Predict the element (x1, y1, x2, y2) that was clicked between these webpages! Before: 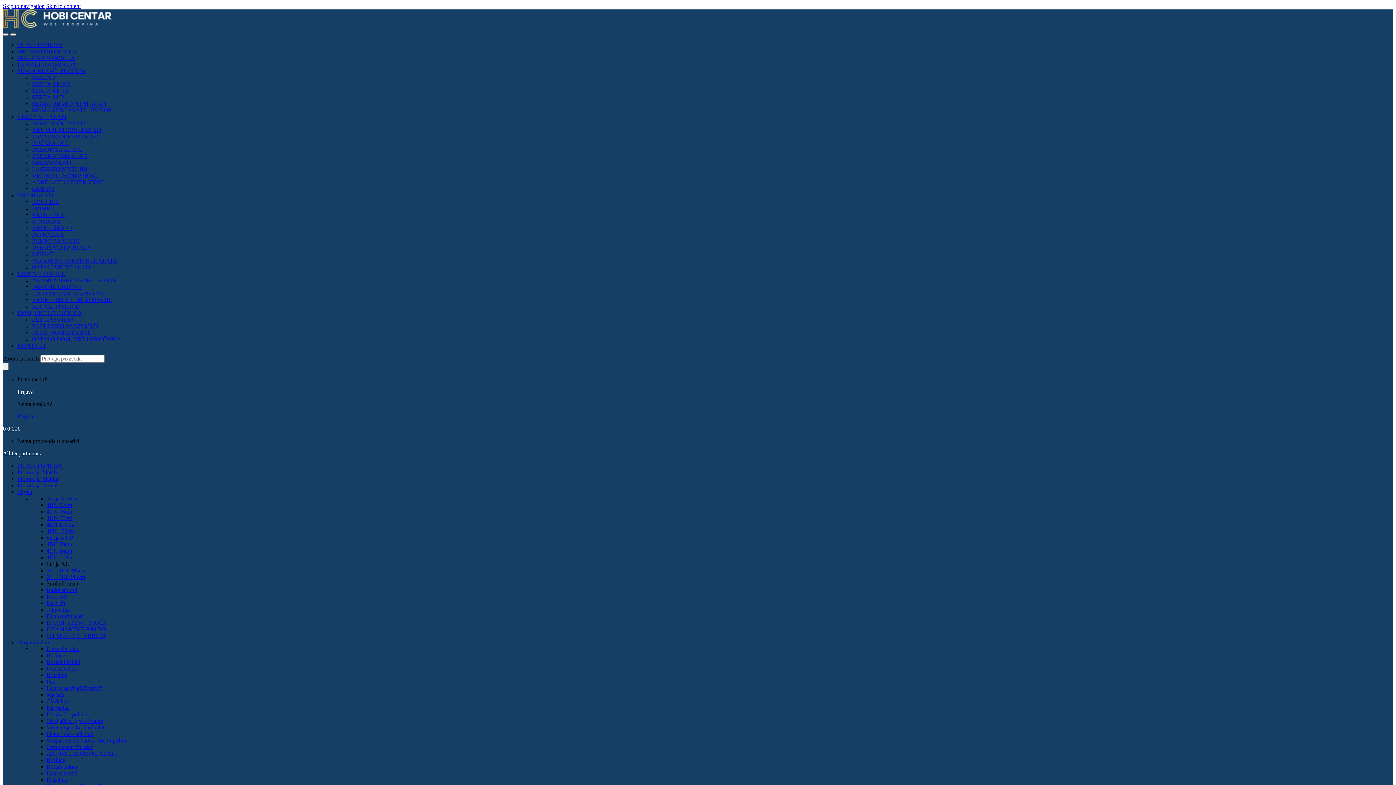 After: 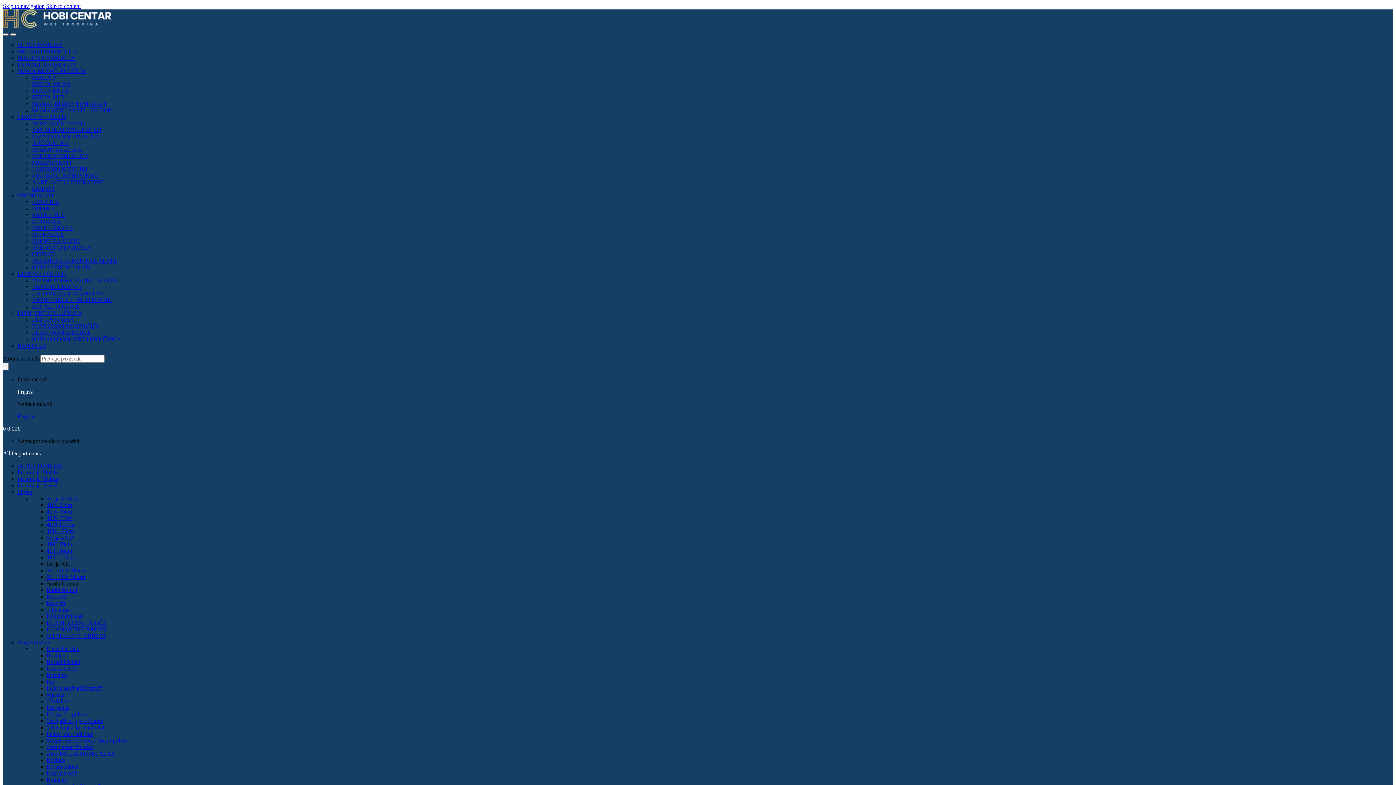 Action: bbox: (32, 179, 104, 185) label: AGREGATI I GENERATORI